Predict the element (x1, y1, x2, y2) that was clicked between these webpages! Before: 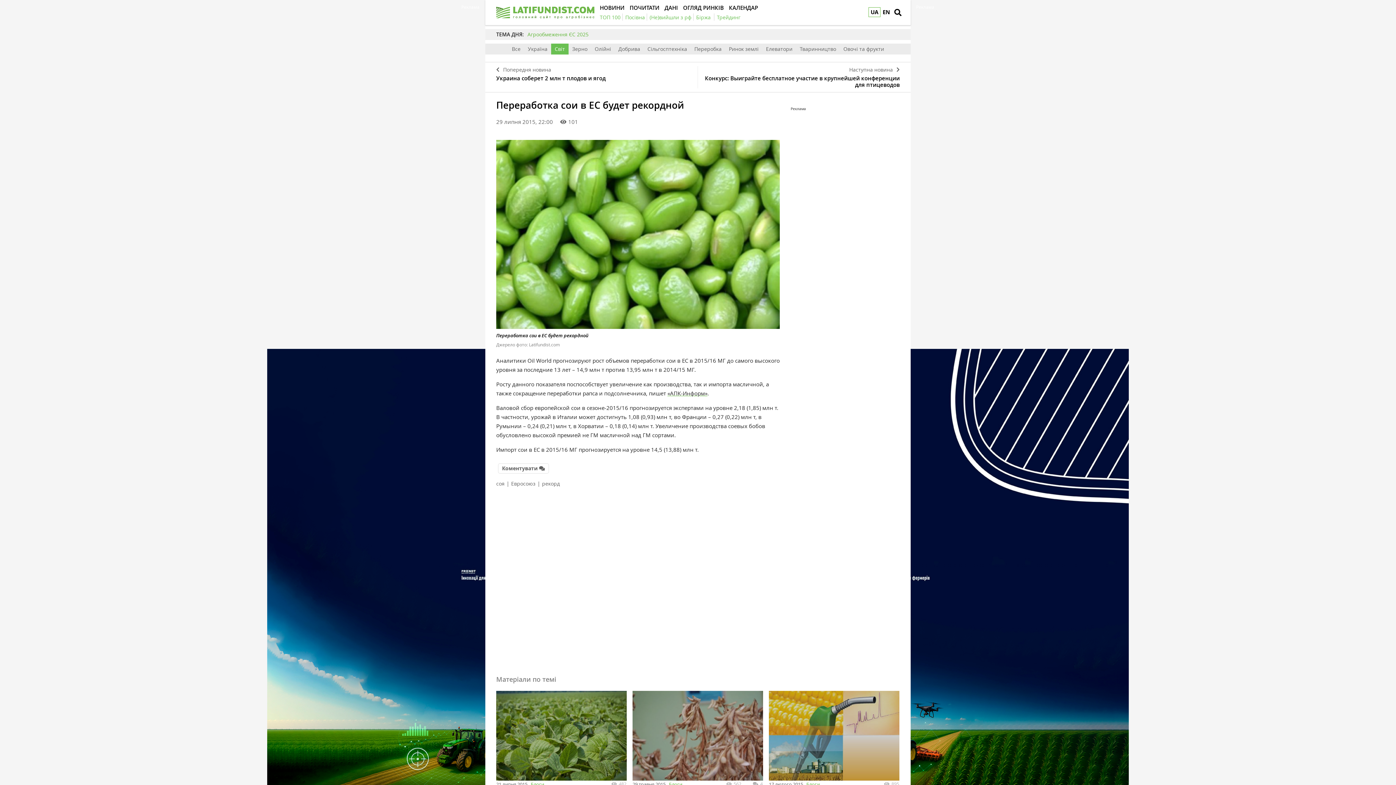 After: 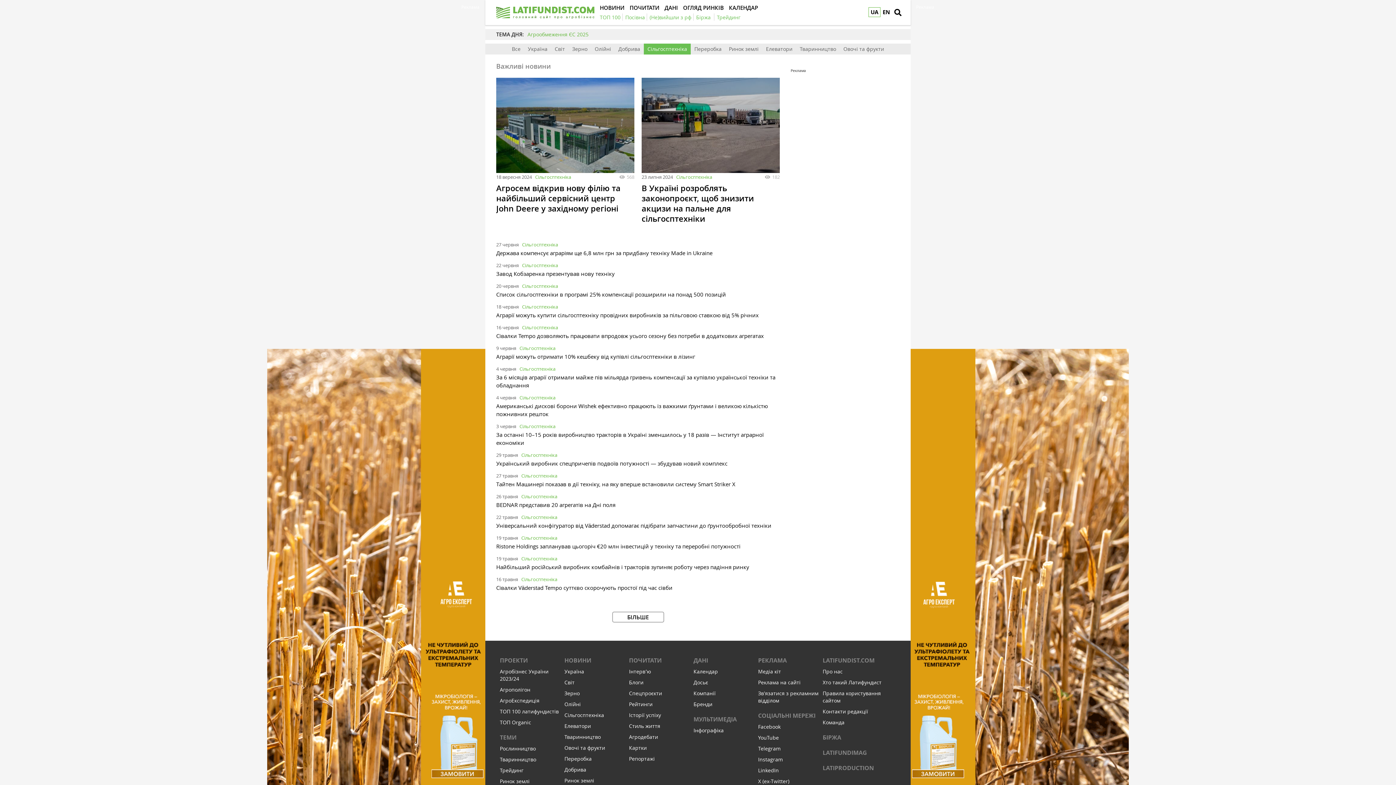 Action: label: Сільгосптехніка bbox: (644, 43, 690, 54)